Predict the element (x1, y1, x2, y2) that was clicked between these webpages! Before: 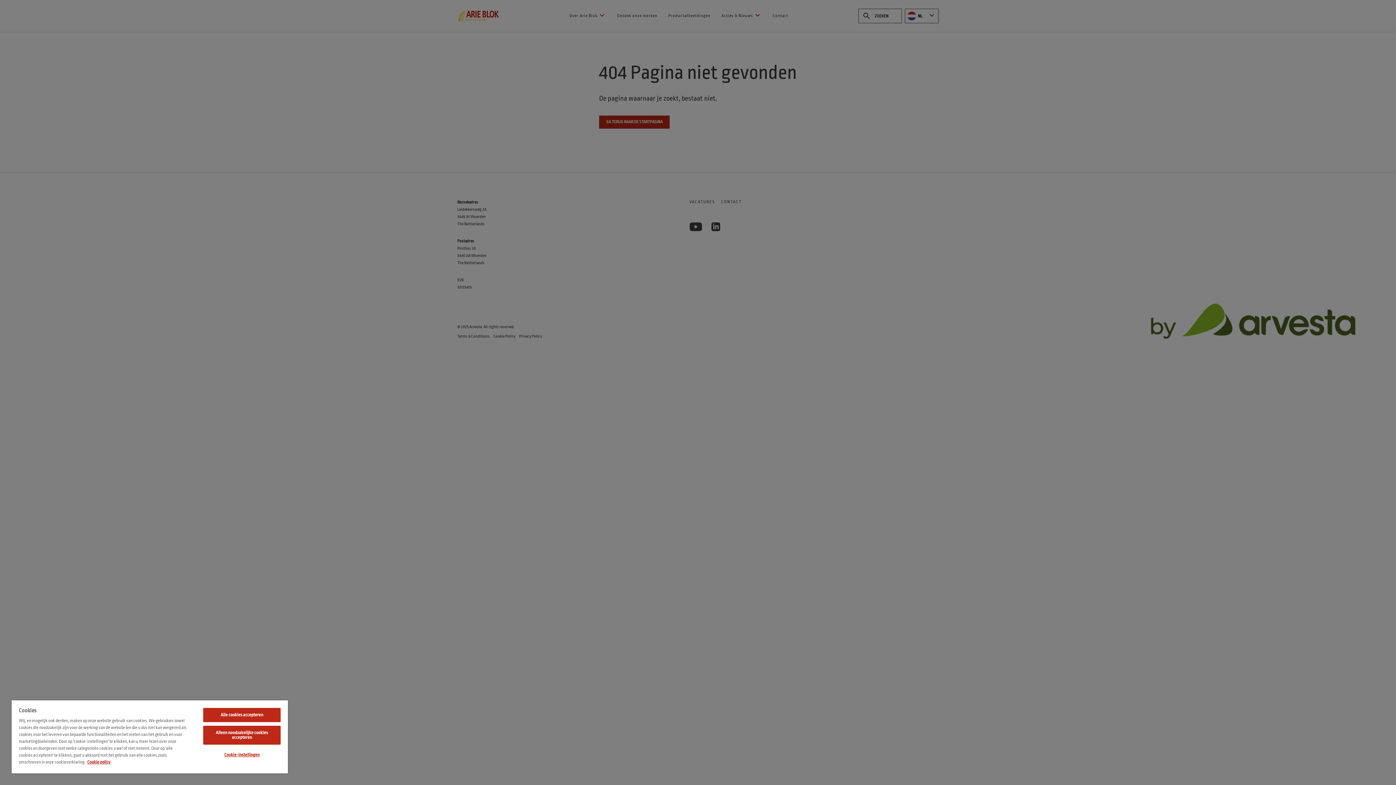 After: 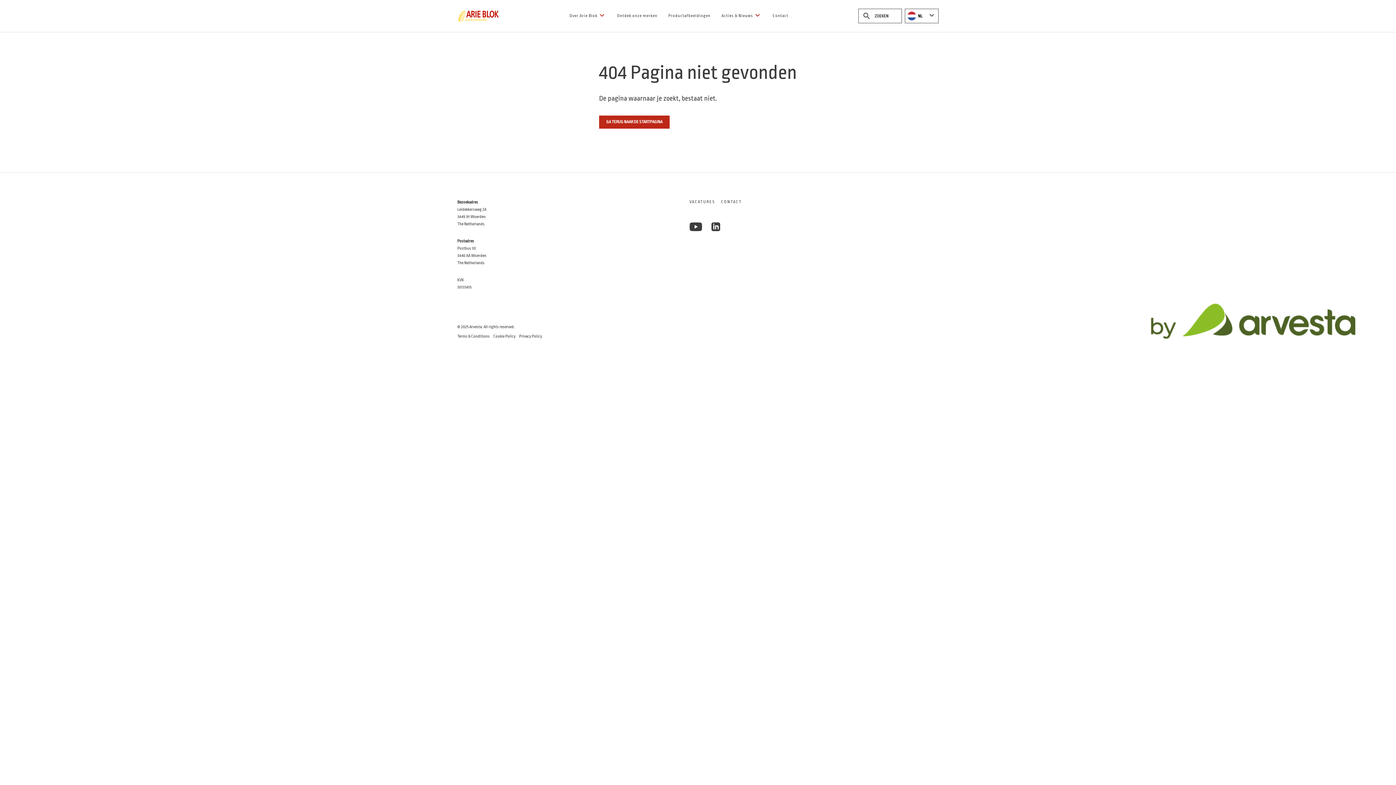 Action: label: Alleen noodzakelijke cookies accepteren bbox: (203, 726, 280, 745)